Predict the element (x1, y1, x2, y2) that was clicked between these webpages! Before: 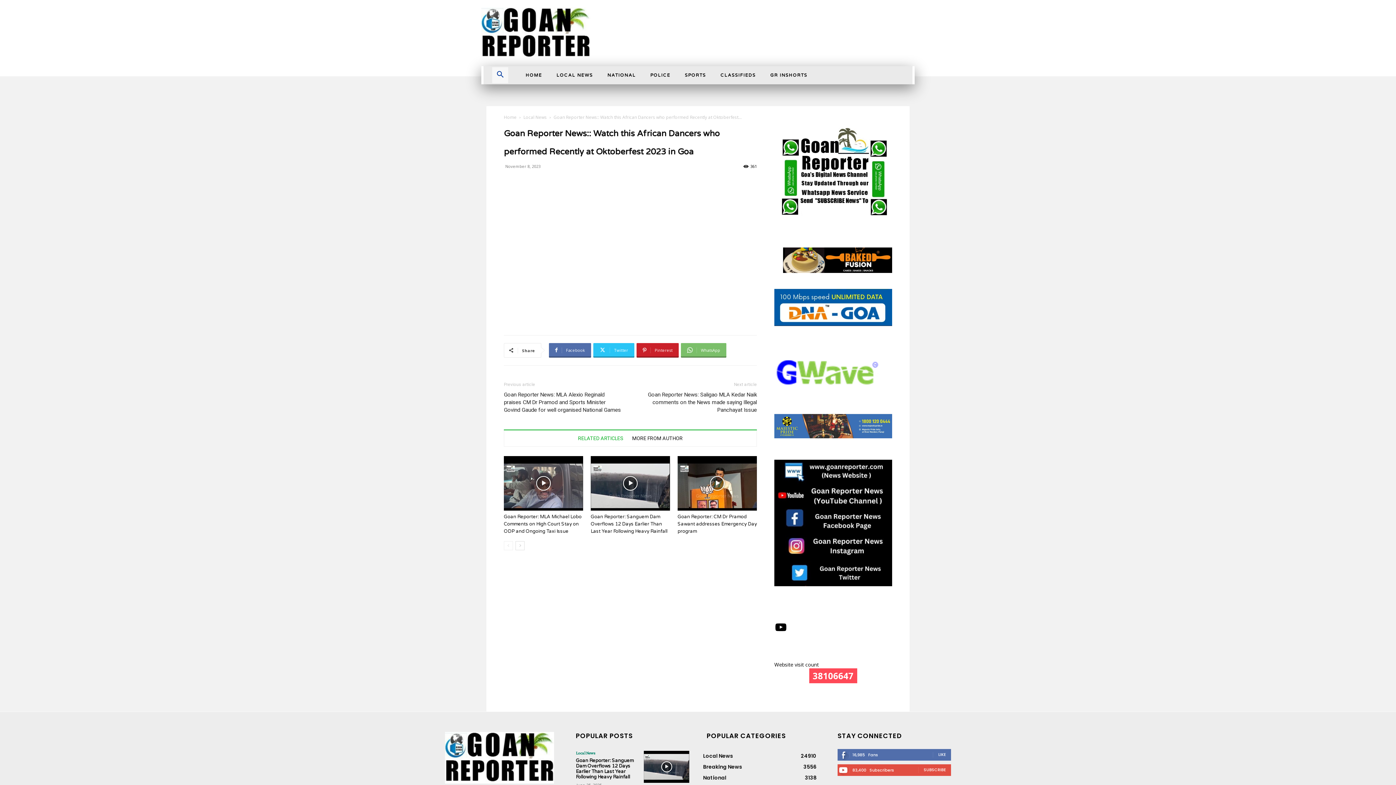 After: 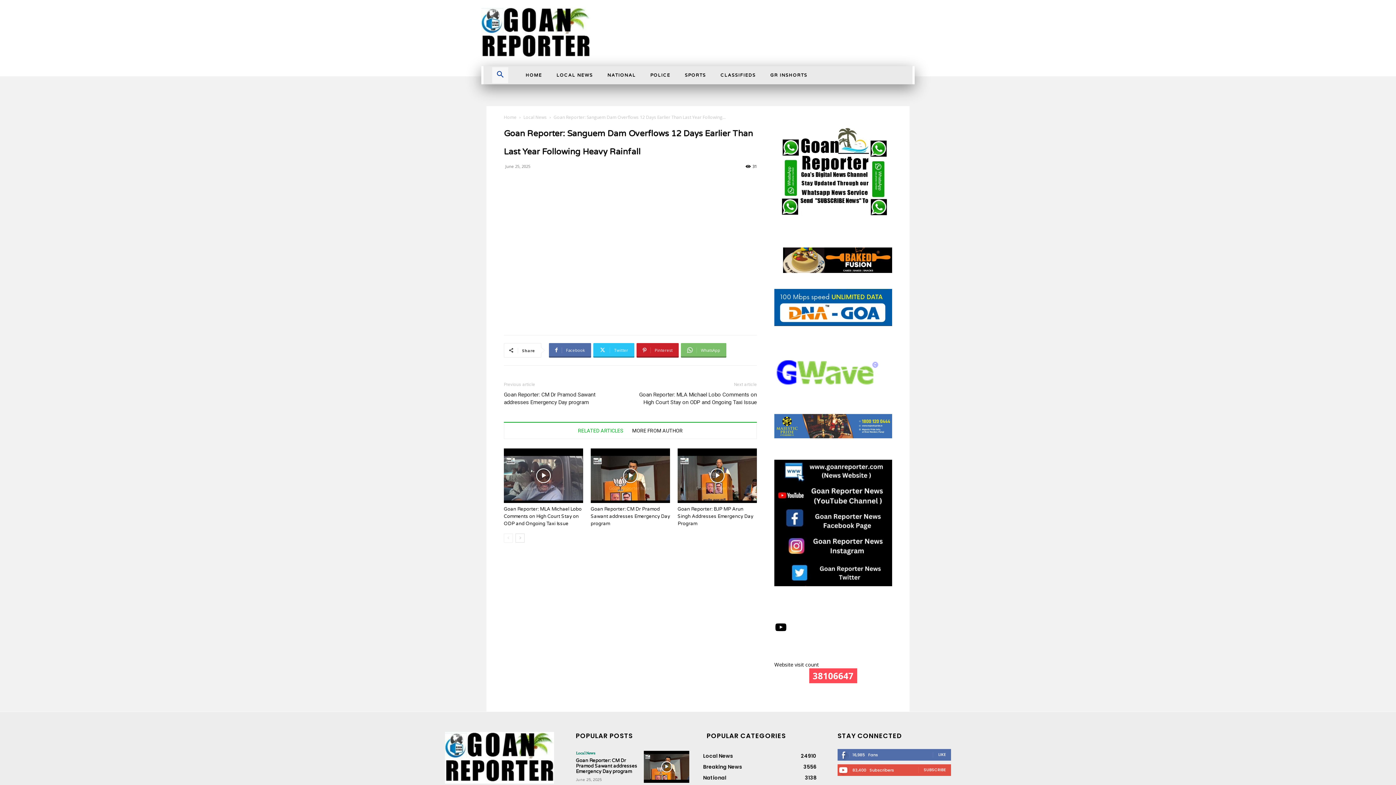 Action: label: Goan Reporter: Sanguem Dam Overflows 12 Days Earlier Than Last Year Following Heavy Rainfall bbox: (576, 758, 633, 780)